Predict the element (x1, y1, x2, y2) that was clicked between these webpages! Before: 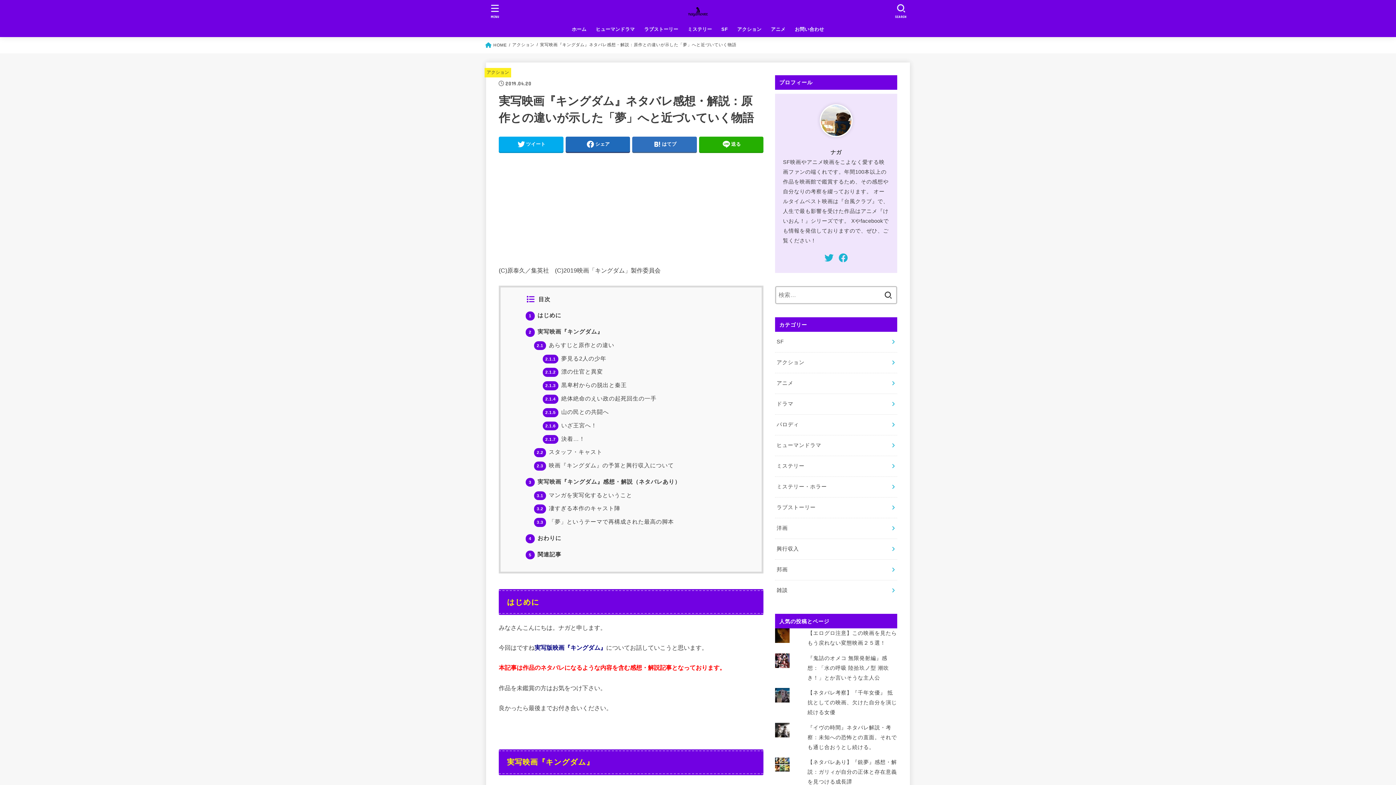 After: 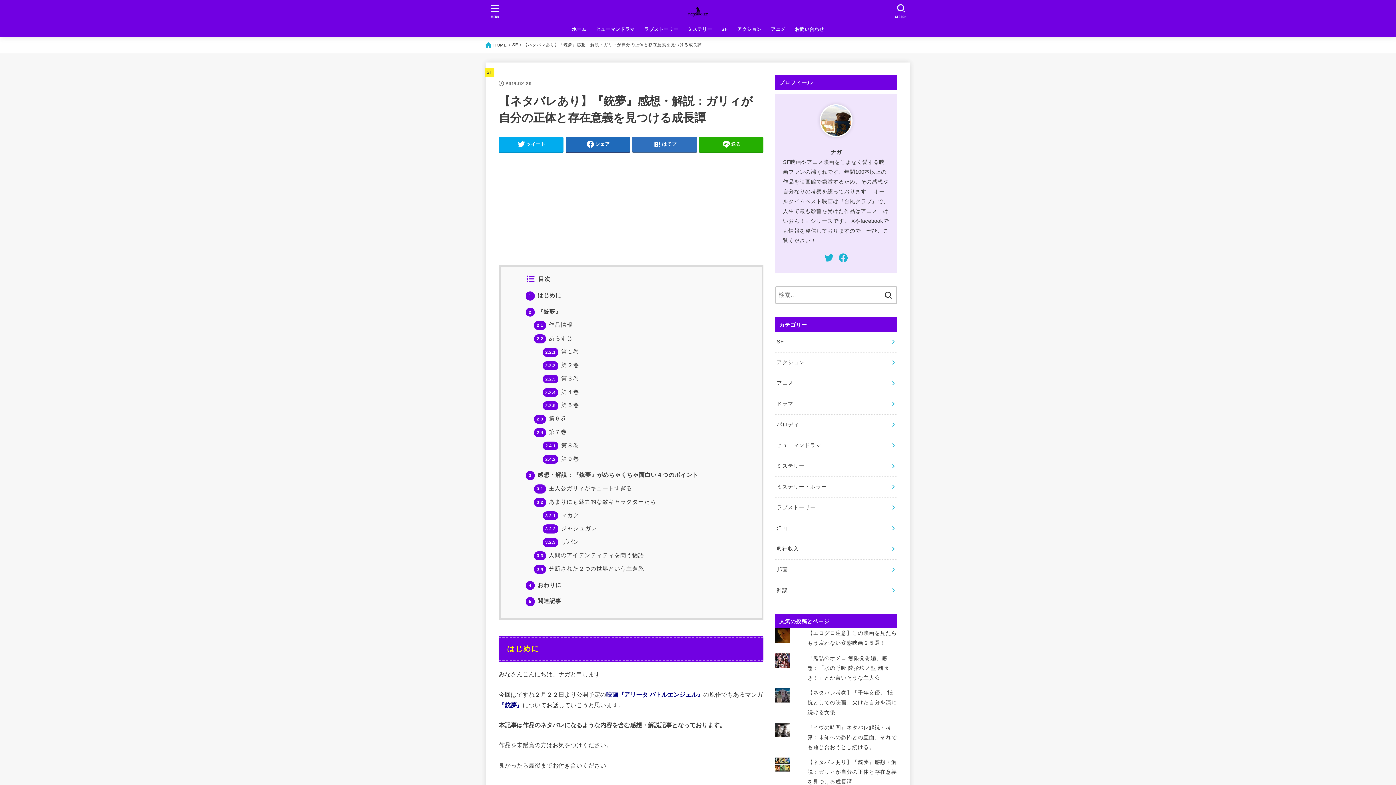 Action: bbox: (807, 759, 897, 785) label: 【ネタバレあり】『銃夢』感想・解説：ガリィが自分の正体と存在意義を見つける成長譚